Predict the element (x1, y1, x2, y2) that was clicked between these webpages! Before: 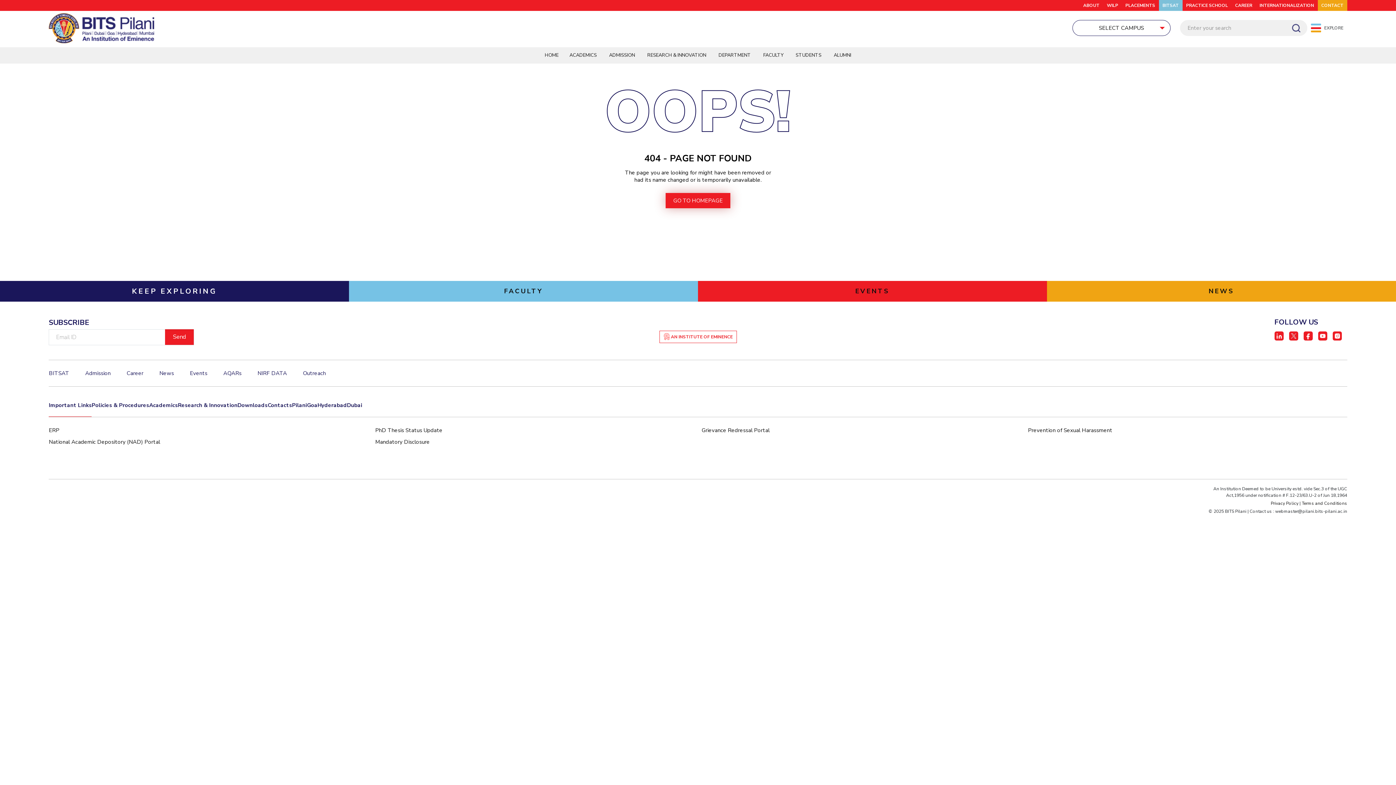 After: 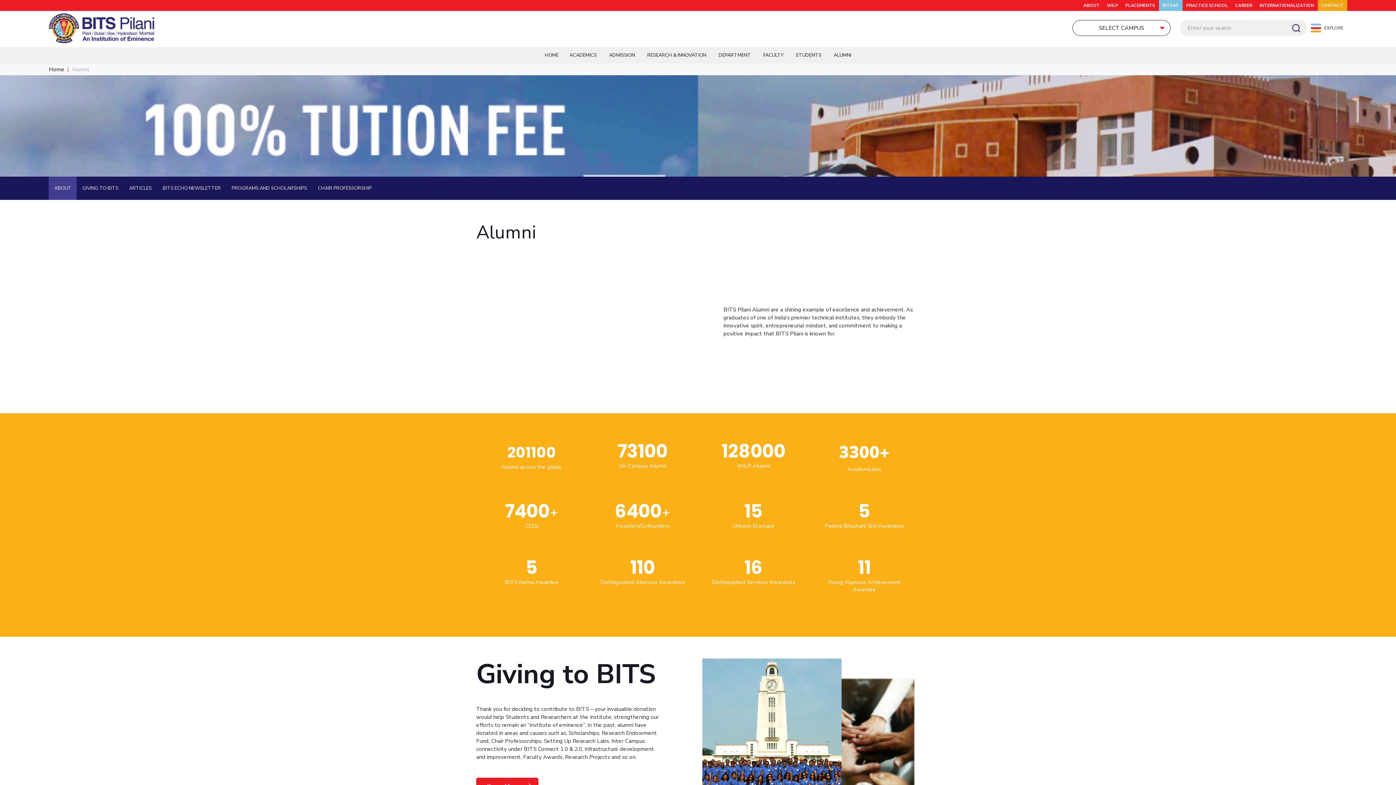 Action: bbox: (828, 47, 856, 63) label: ALUMNI